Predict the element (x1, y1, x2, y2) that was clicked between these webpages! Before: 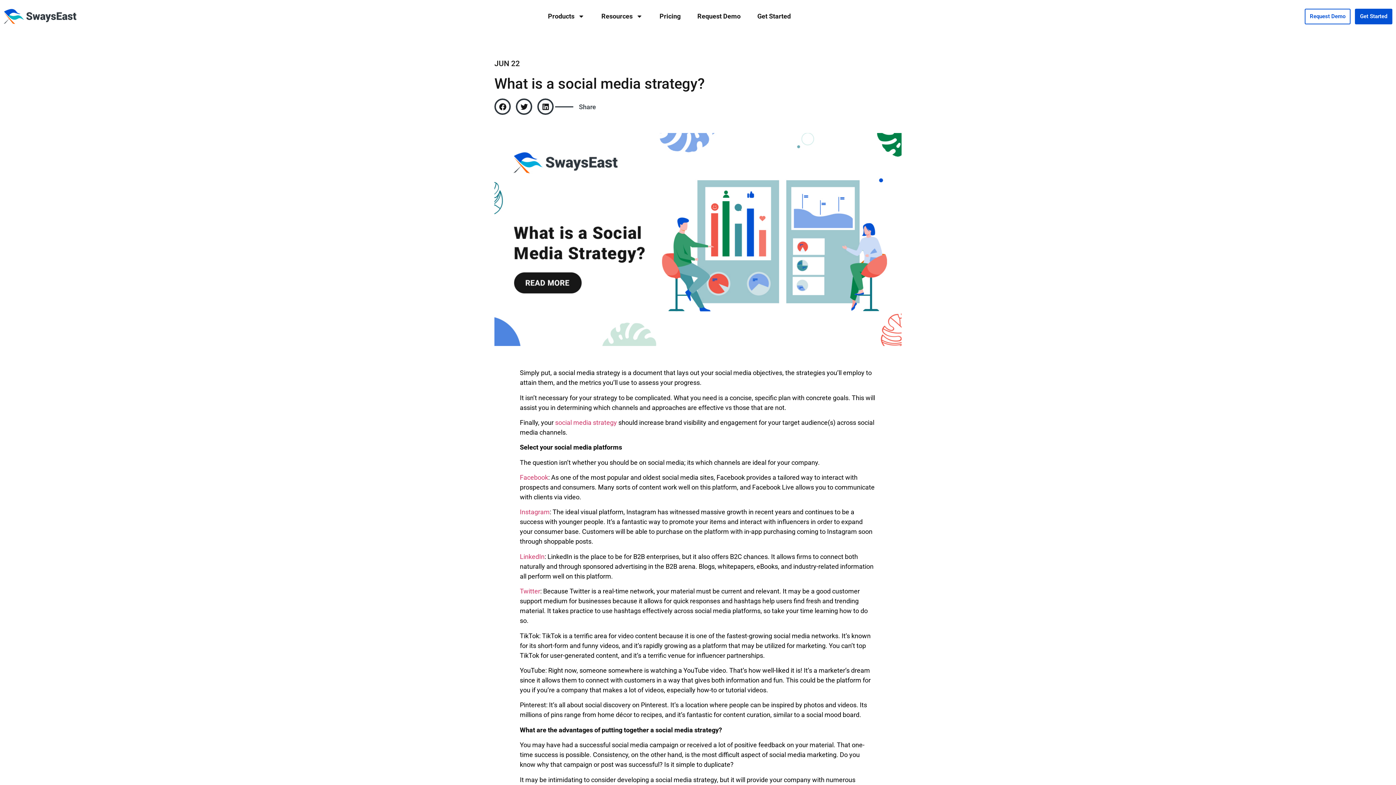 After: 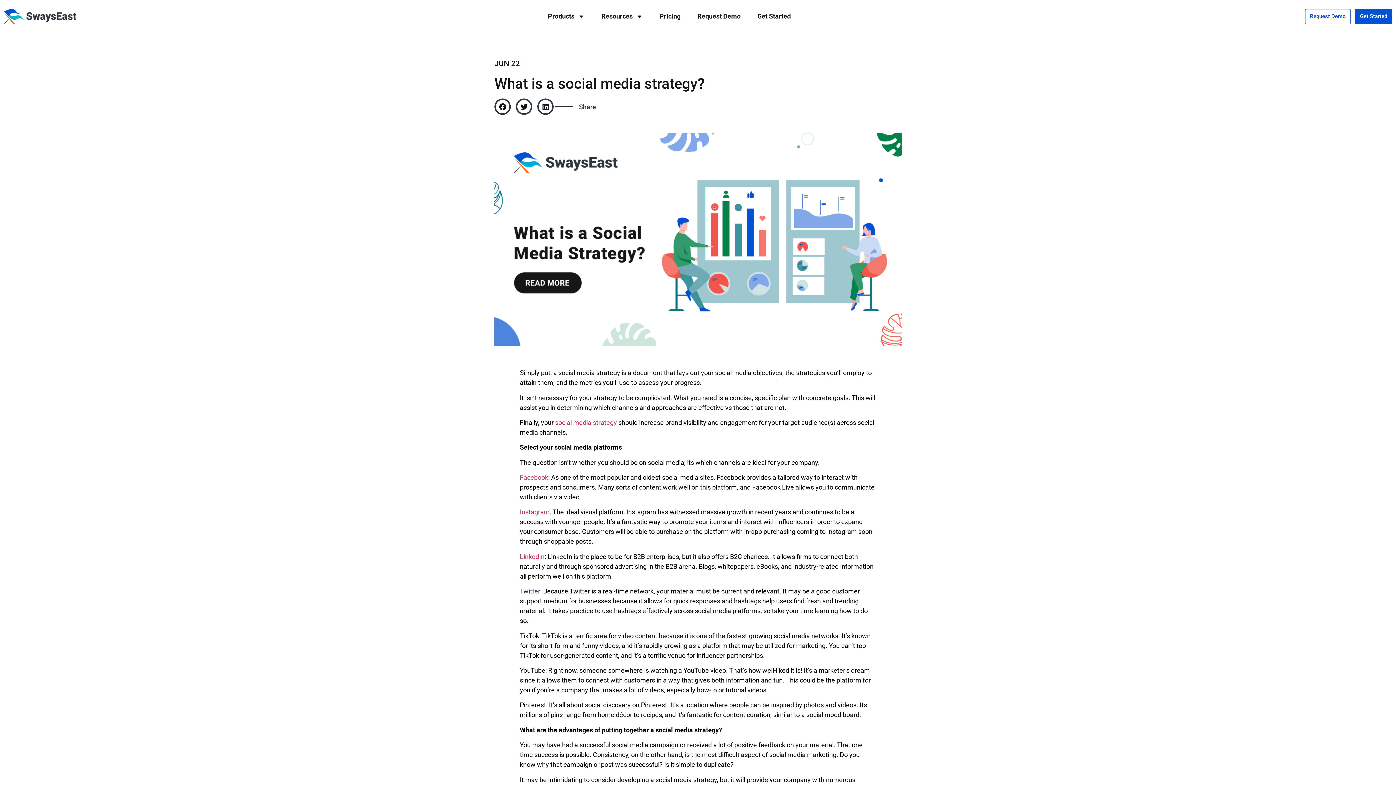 Action: label: Twitter bbox: (520, 587, 540, 595)